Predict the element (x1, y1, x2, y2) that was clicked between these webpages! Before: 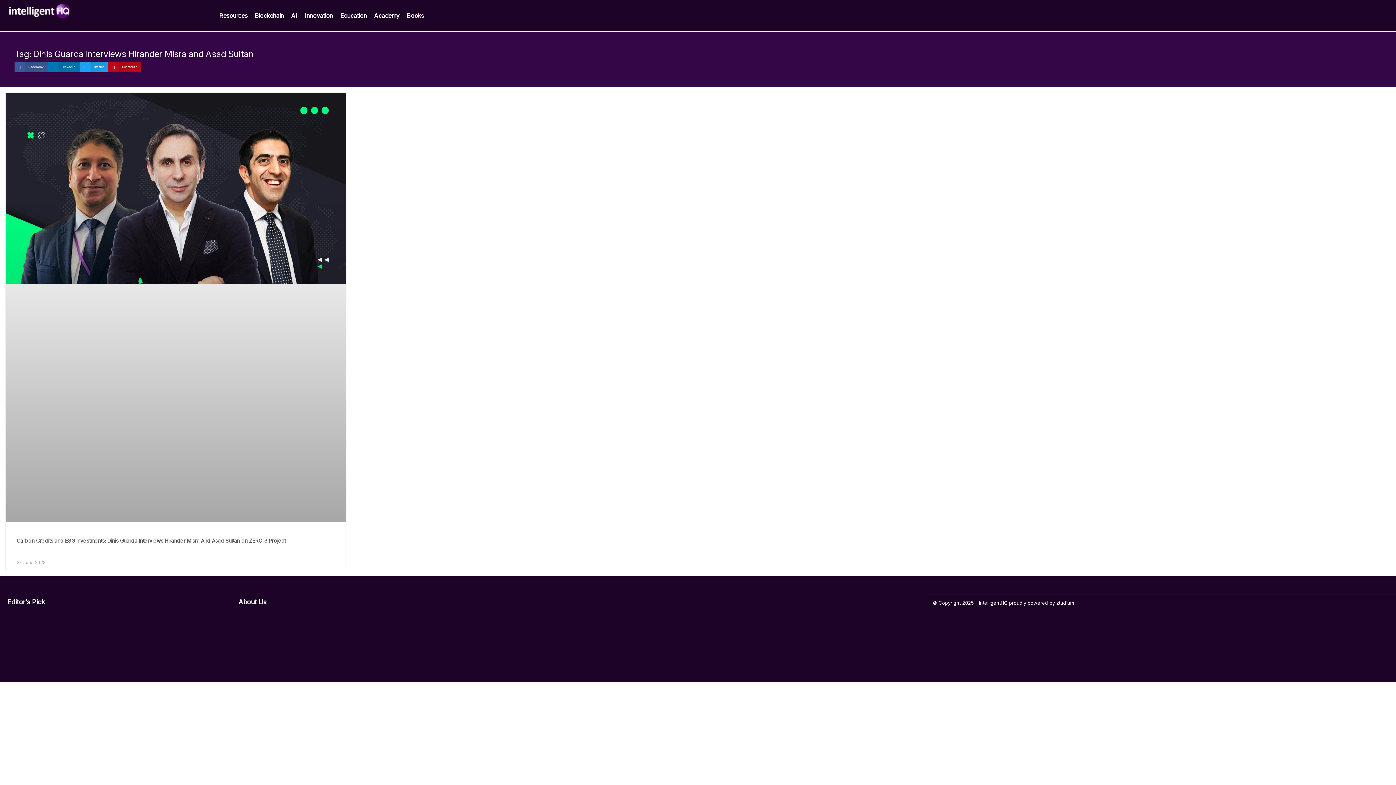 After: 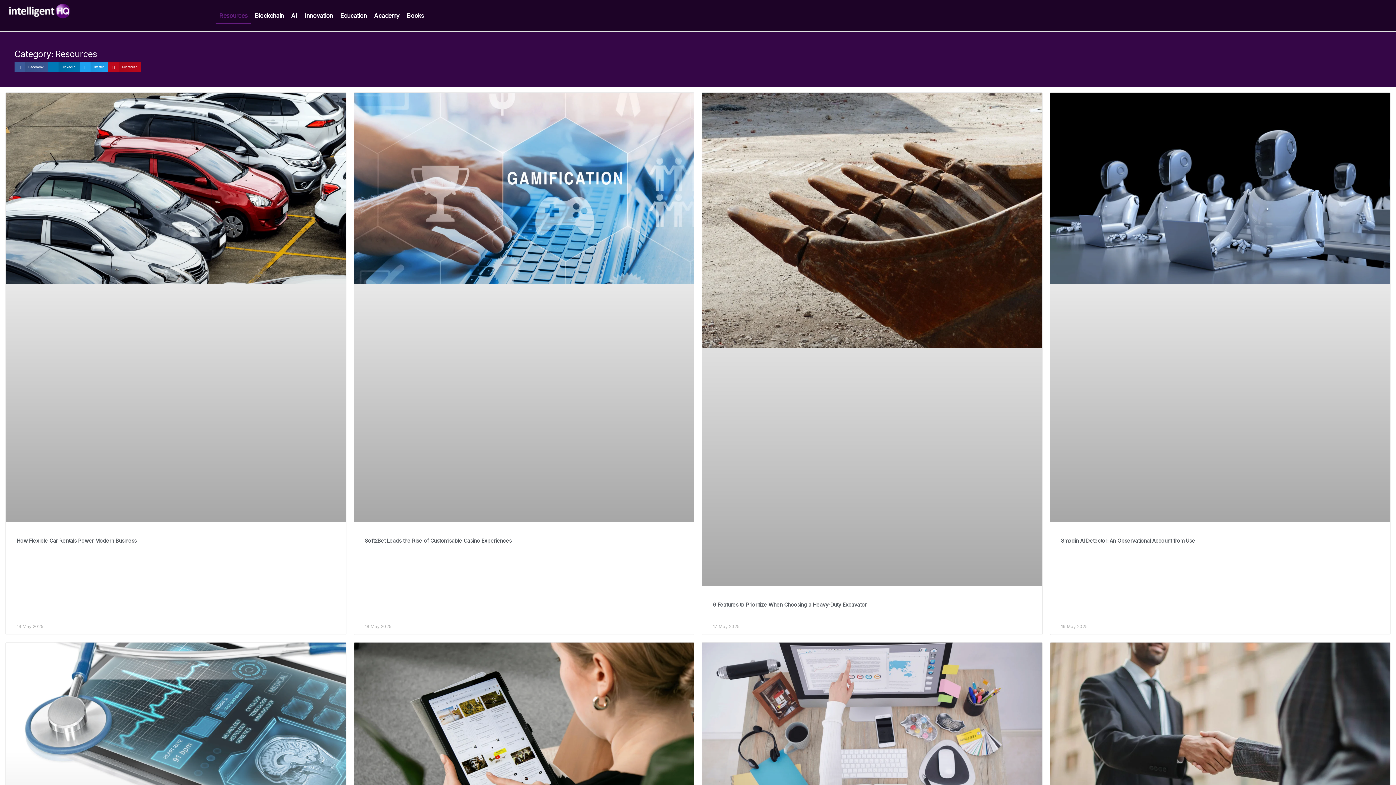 Action: label: Resources bbox: (215, 7, 251, 24)